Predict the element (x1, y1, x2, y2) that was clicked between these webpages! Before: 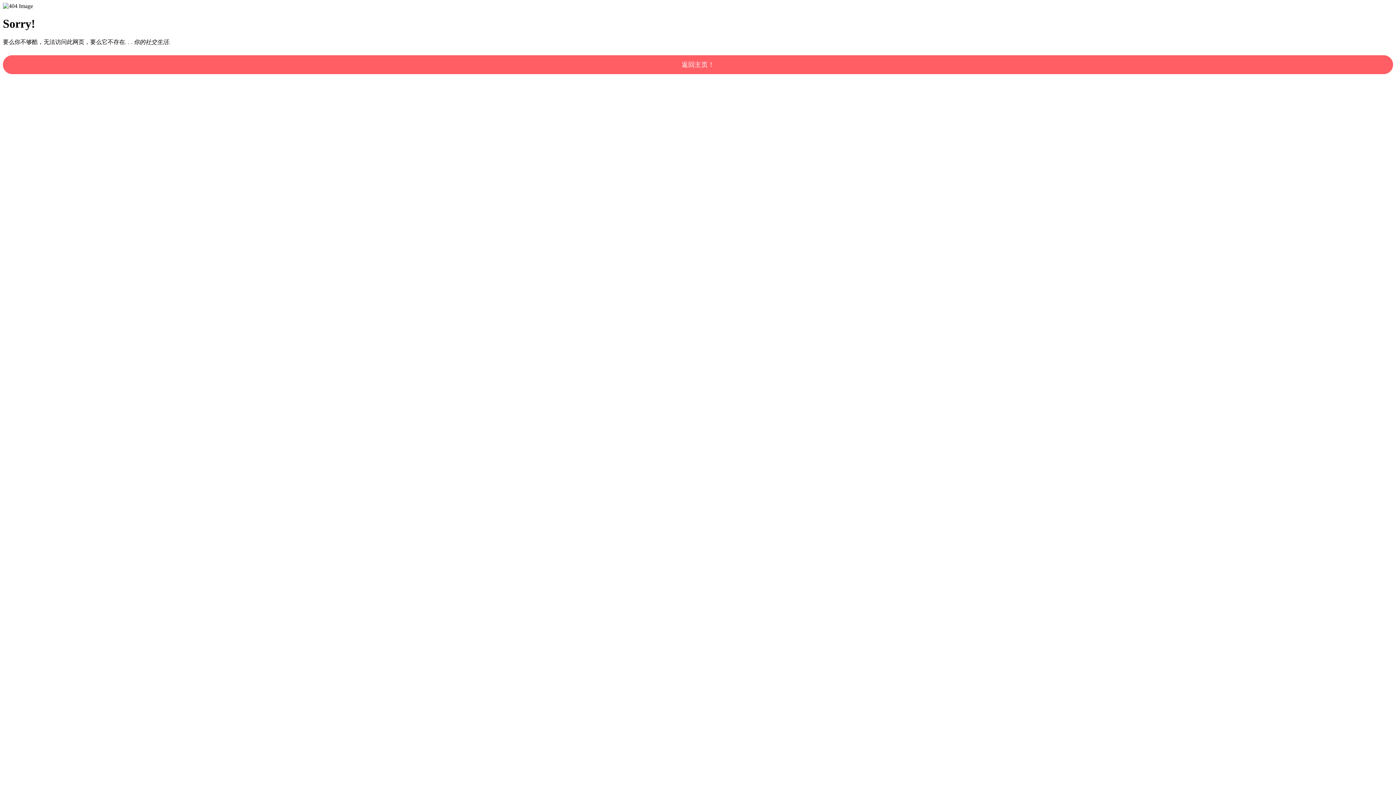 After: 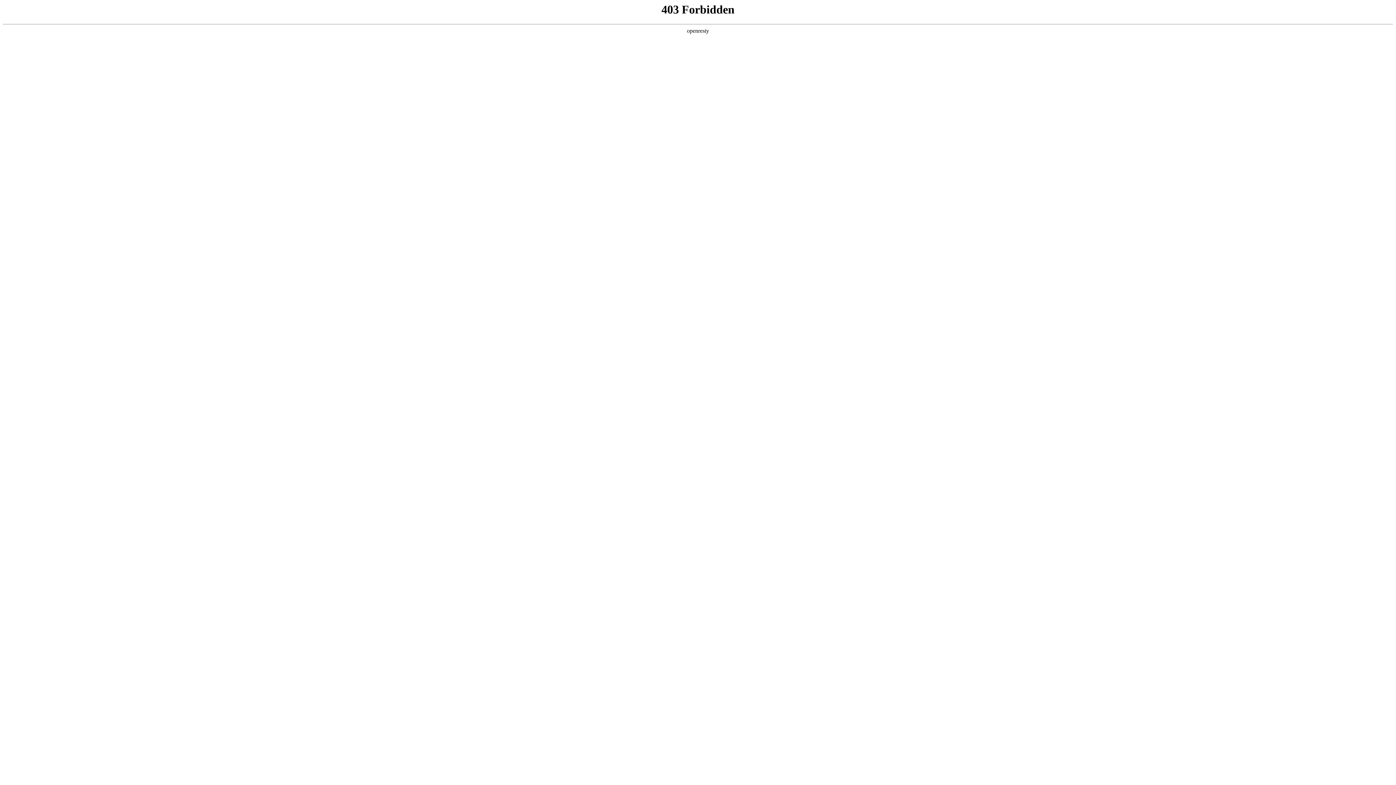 Action: label: 返回主页！ bbox: (2, 55, 1393, 74)